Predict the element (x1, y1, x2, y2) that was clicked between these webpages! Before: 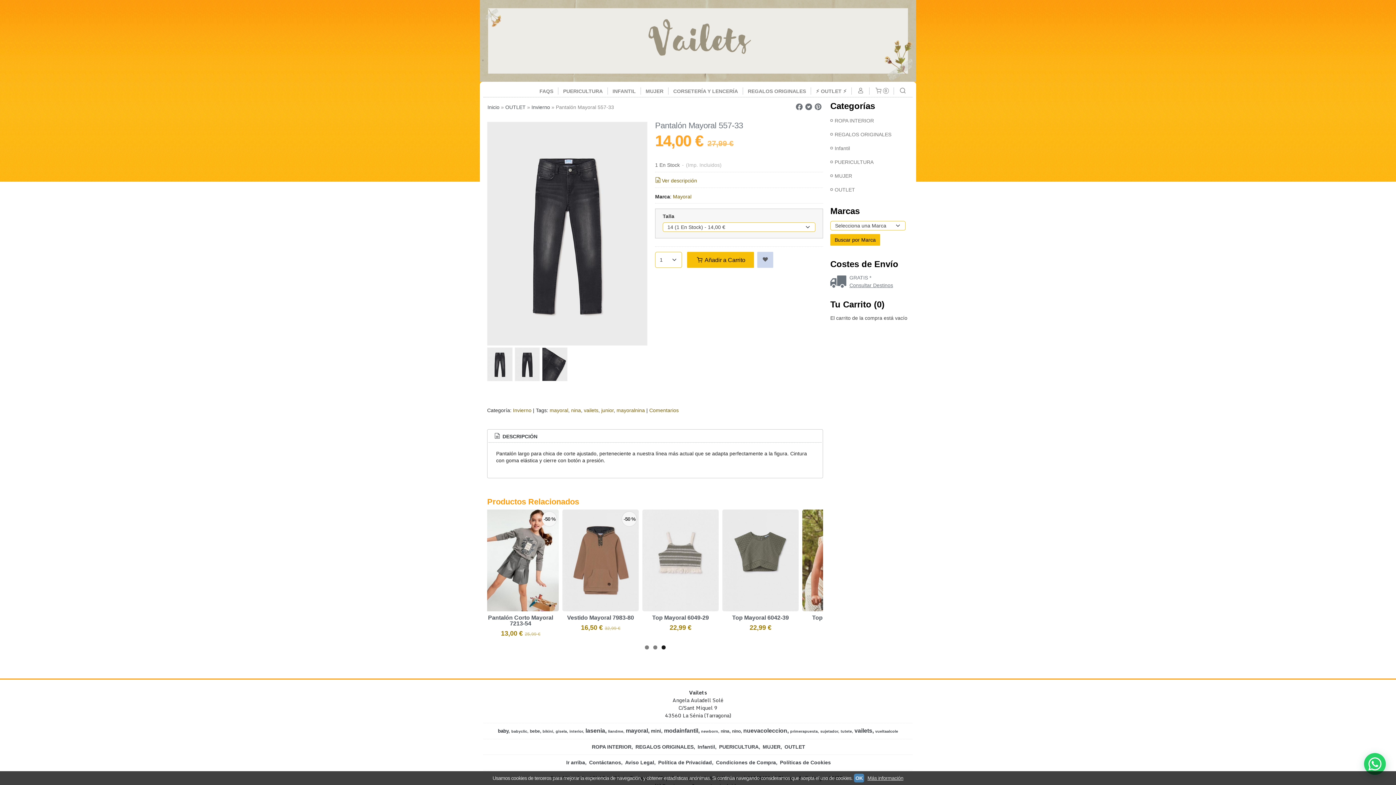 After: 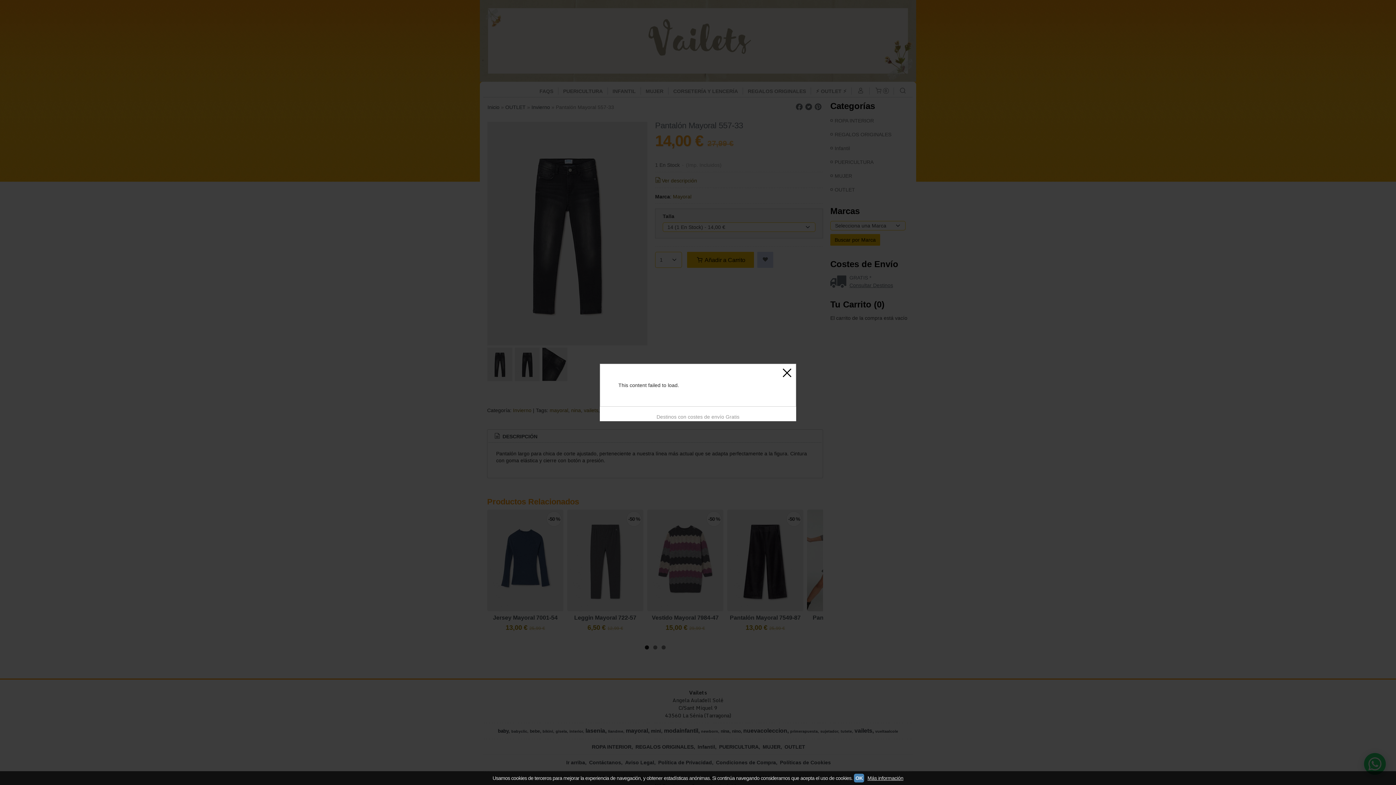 Action: bbox: (830, 274, 909, 281) label: GRATIS *